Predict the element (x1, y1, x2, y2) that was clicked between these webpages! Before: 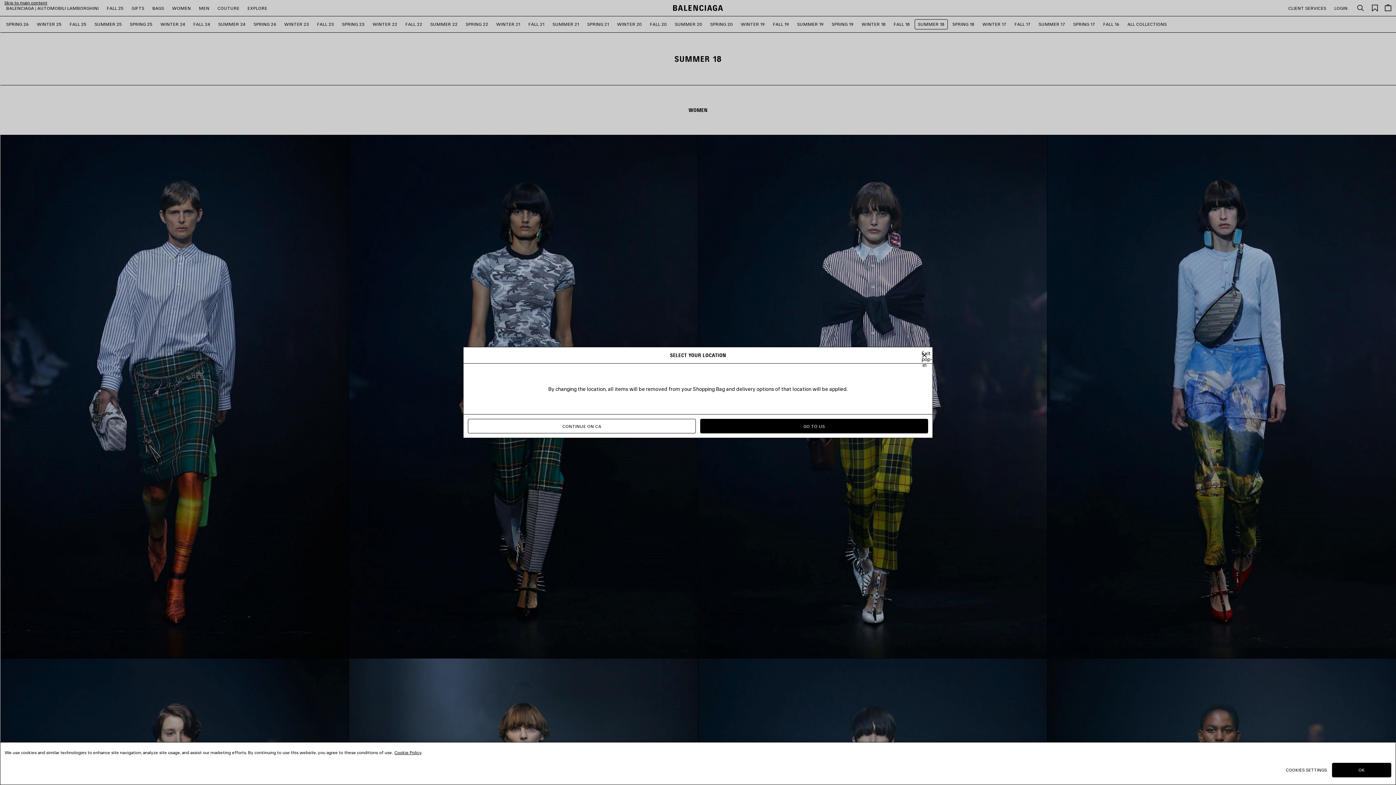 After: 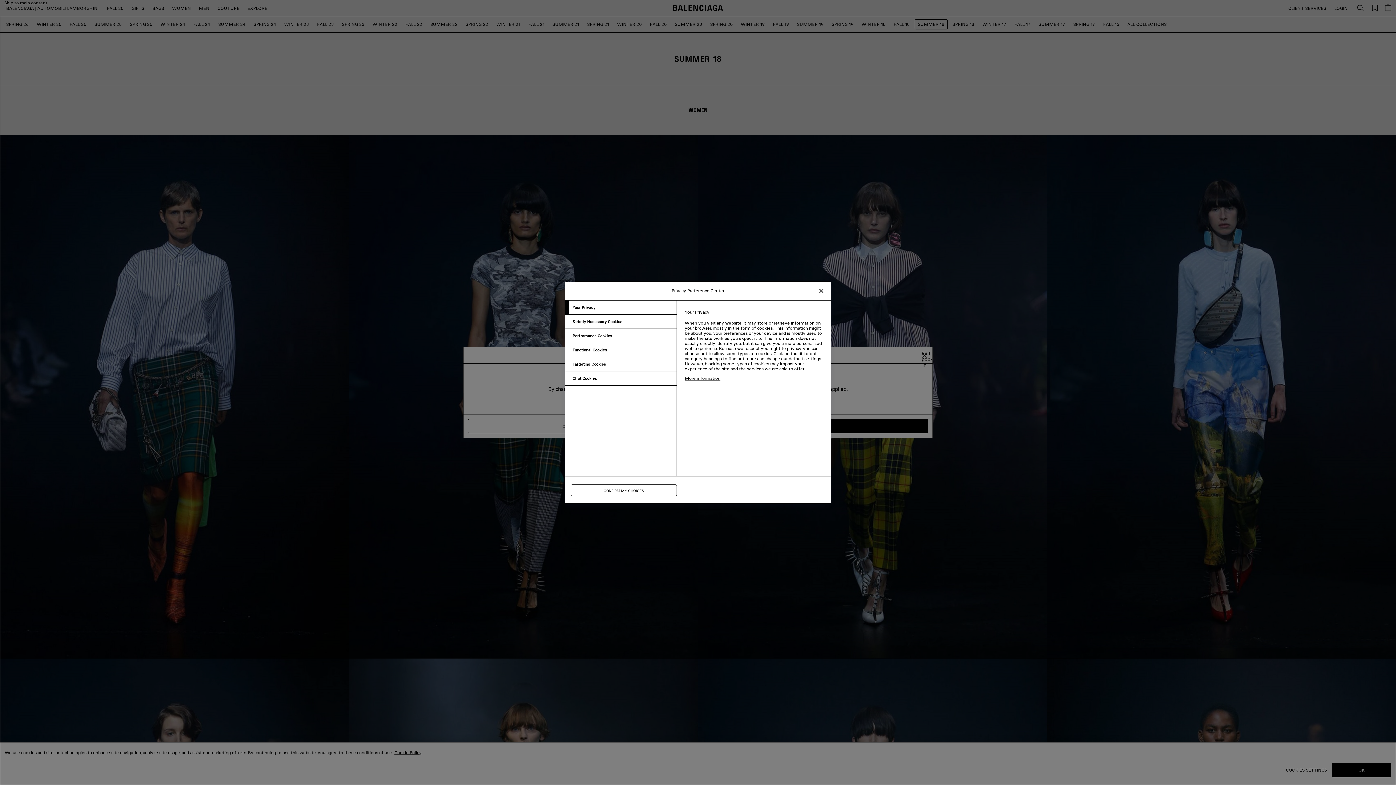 Action: bbox: (1284, 763, 1329, 777) label: COOKIES SETTINGS